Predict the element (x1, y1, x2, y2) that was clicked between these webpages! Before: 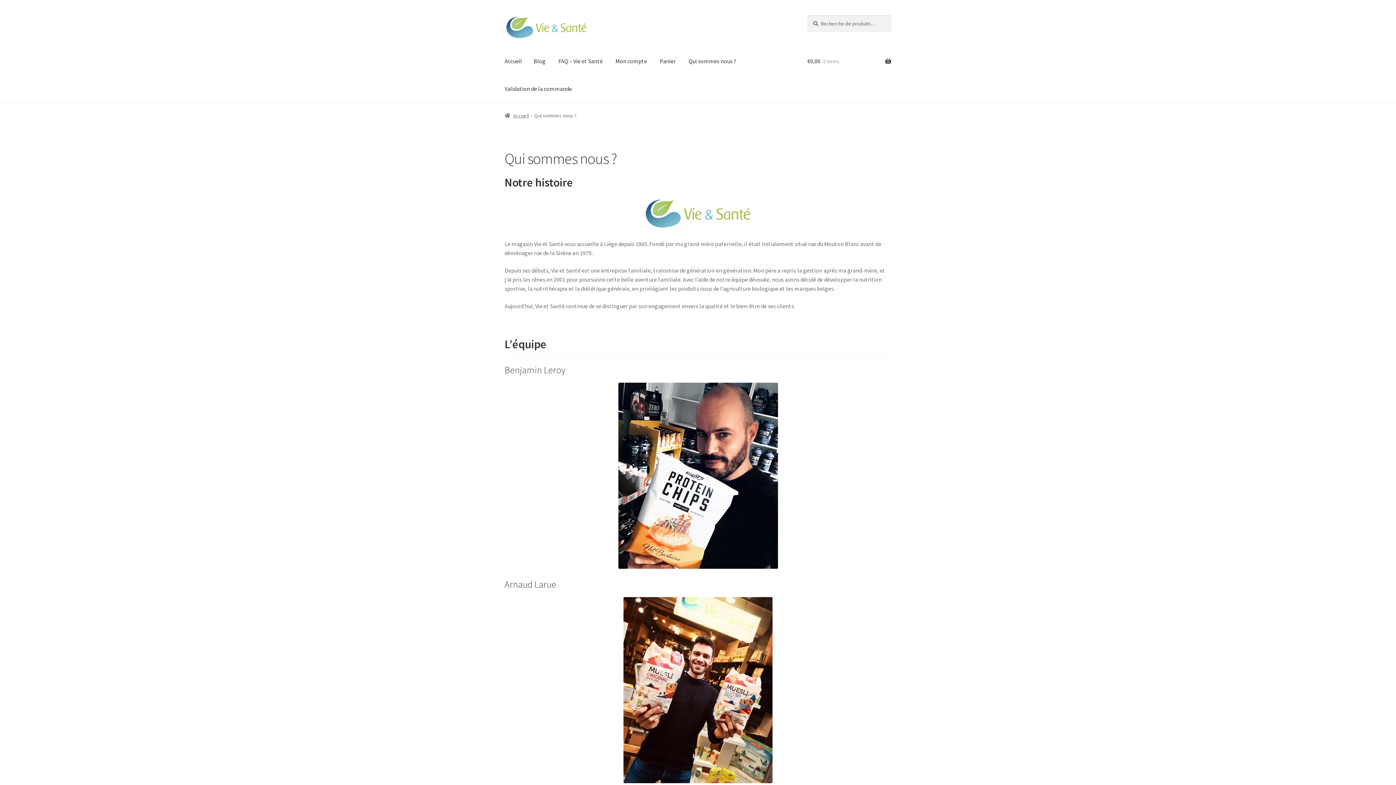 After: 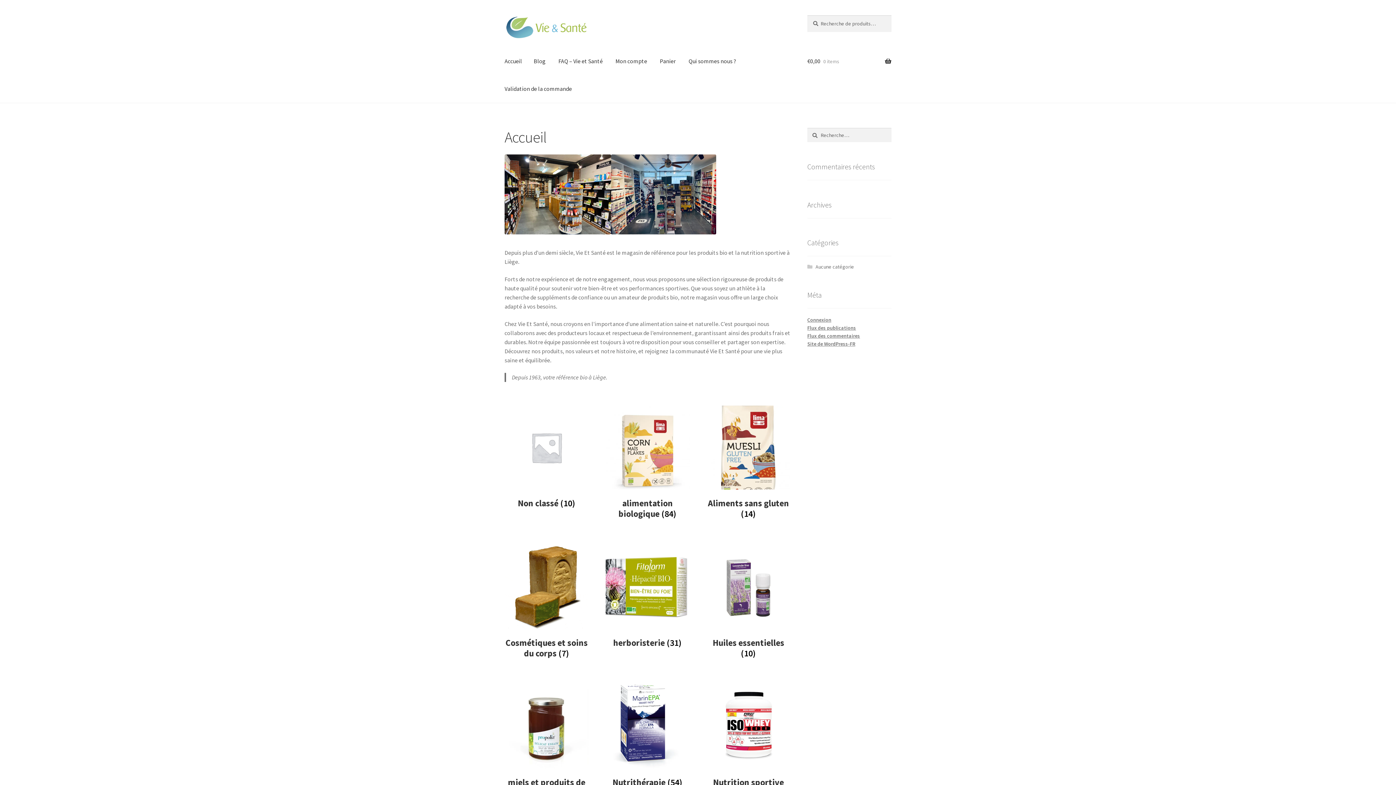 Action: bbox: (498, 47, 528, 75) label: Accueil